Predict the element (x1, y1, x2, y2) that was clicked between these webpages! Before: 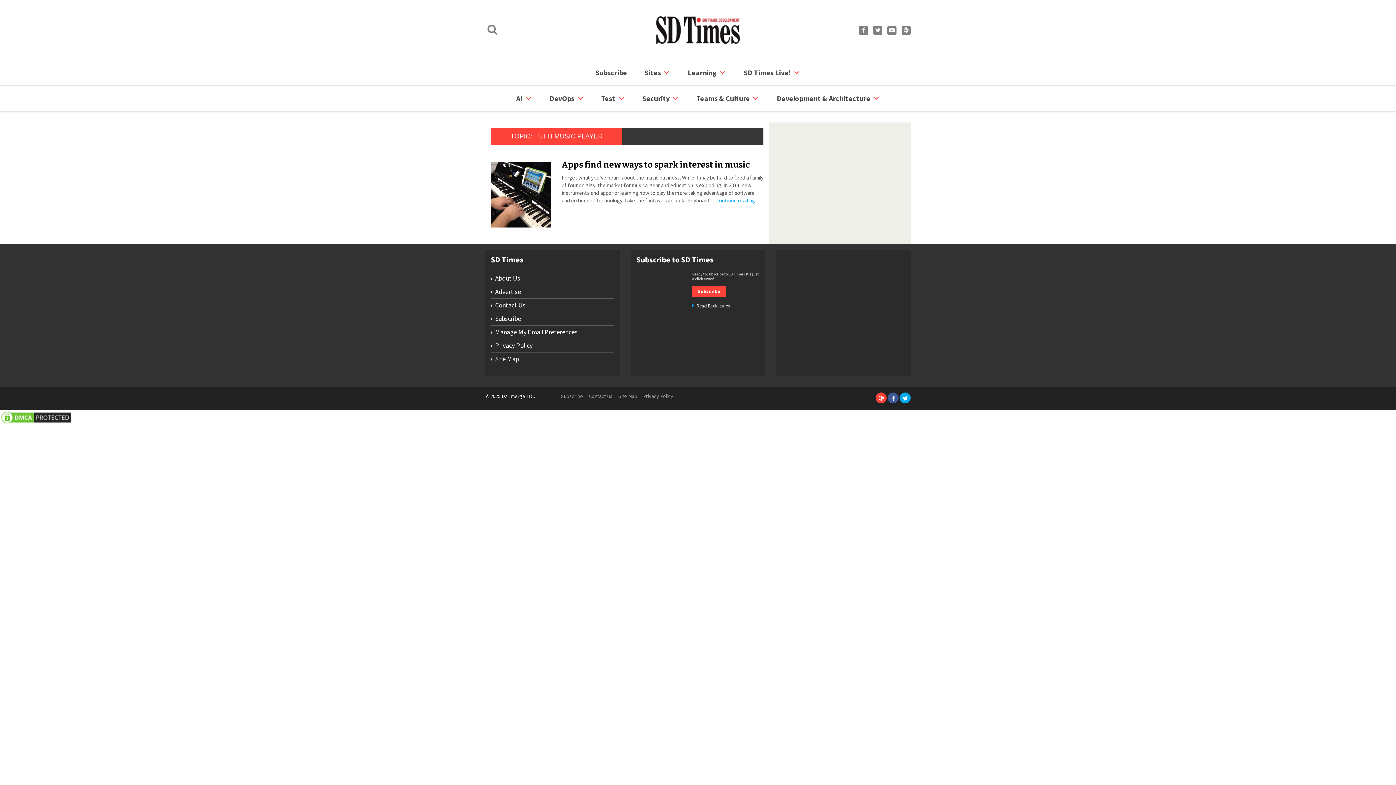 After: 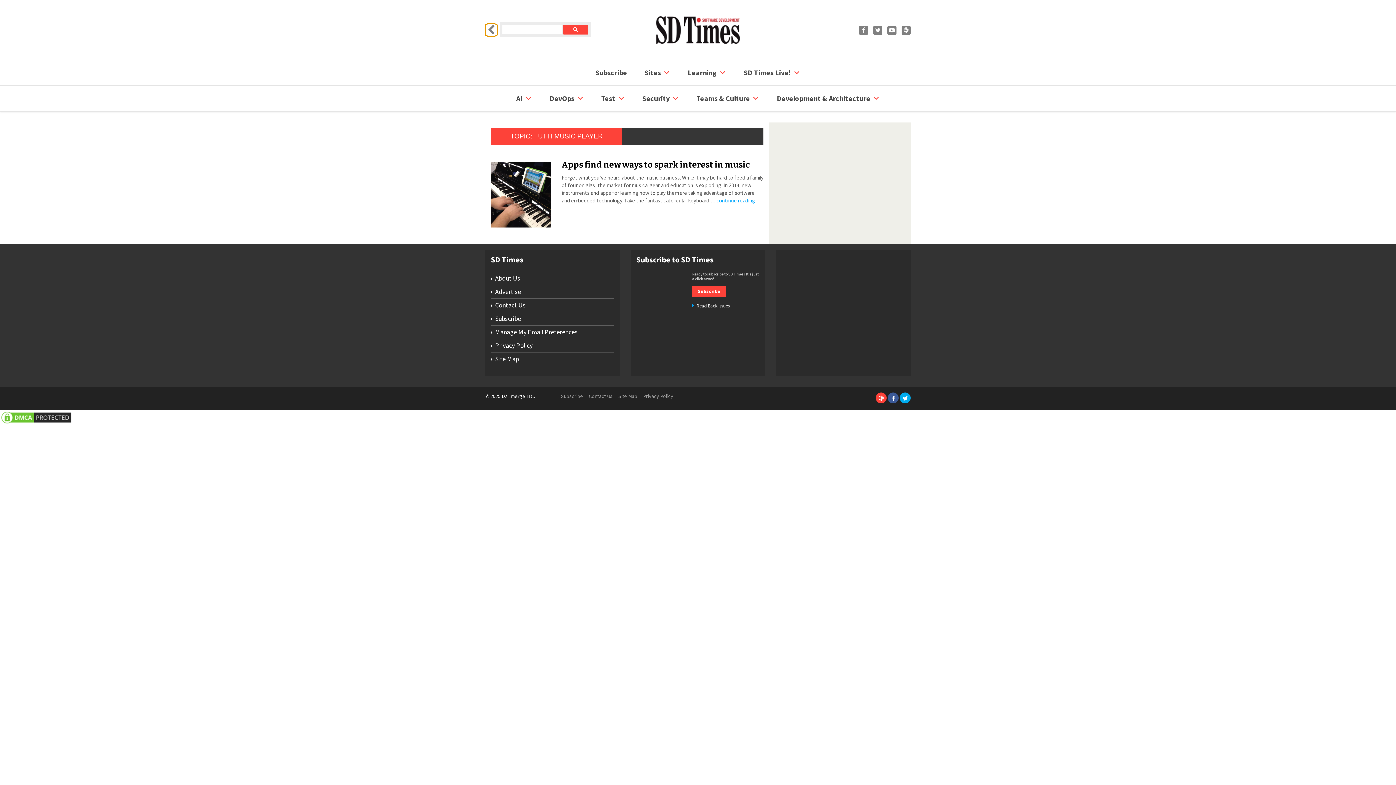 Action: bbox: (485, 23, 524, 36) label:  Search